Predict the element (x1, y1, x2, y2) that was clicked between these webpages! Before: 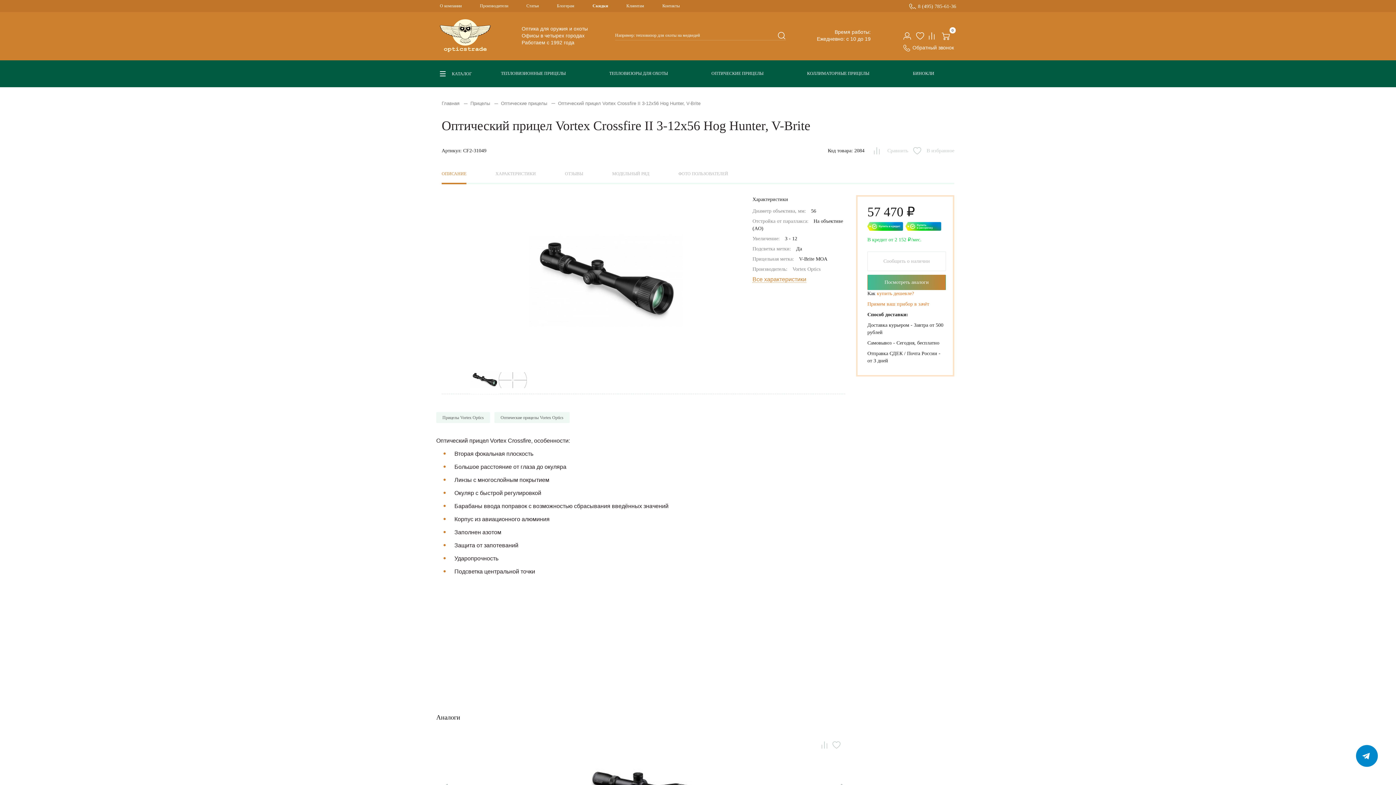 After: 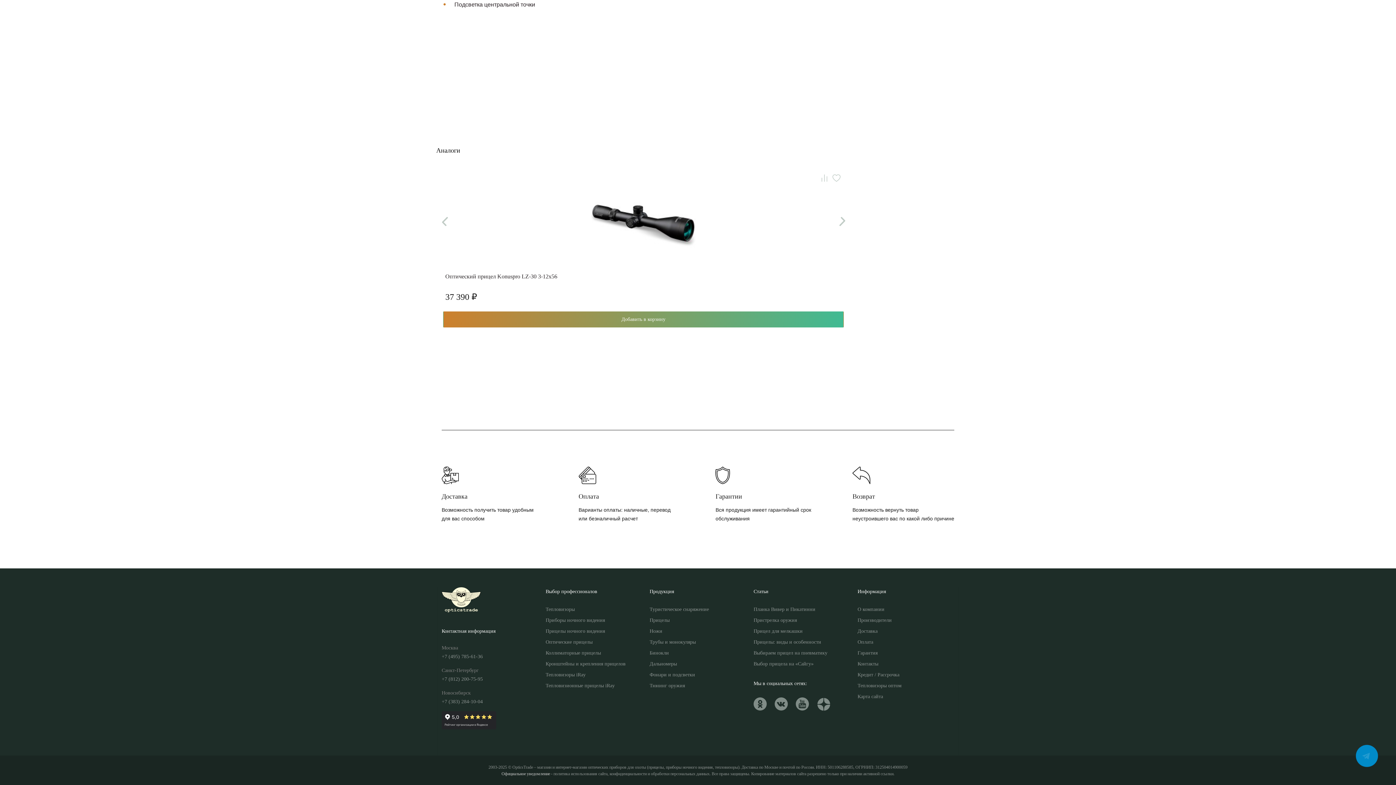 Action: bbox: (867, 274, 946, 290) label: Посмотреть аналоги